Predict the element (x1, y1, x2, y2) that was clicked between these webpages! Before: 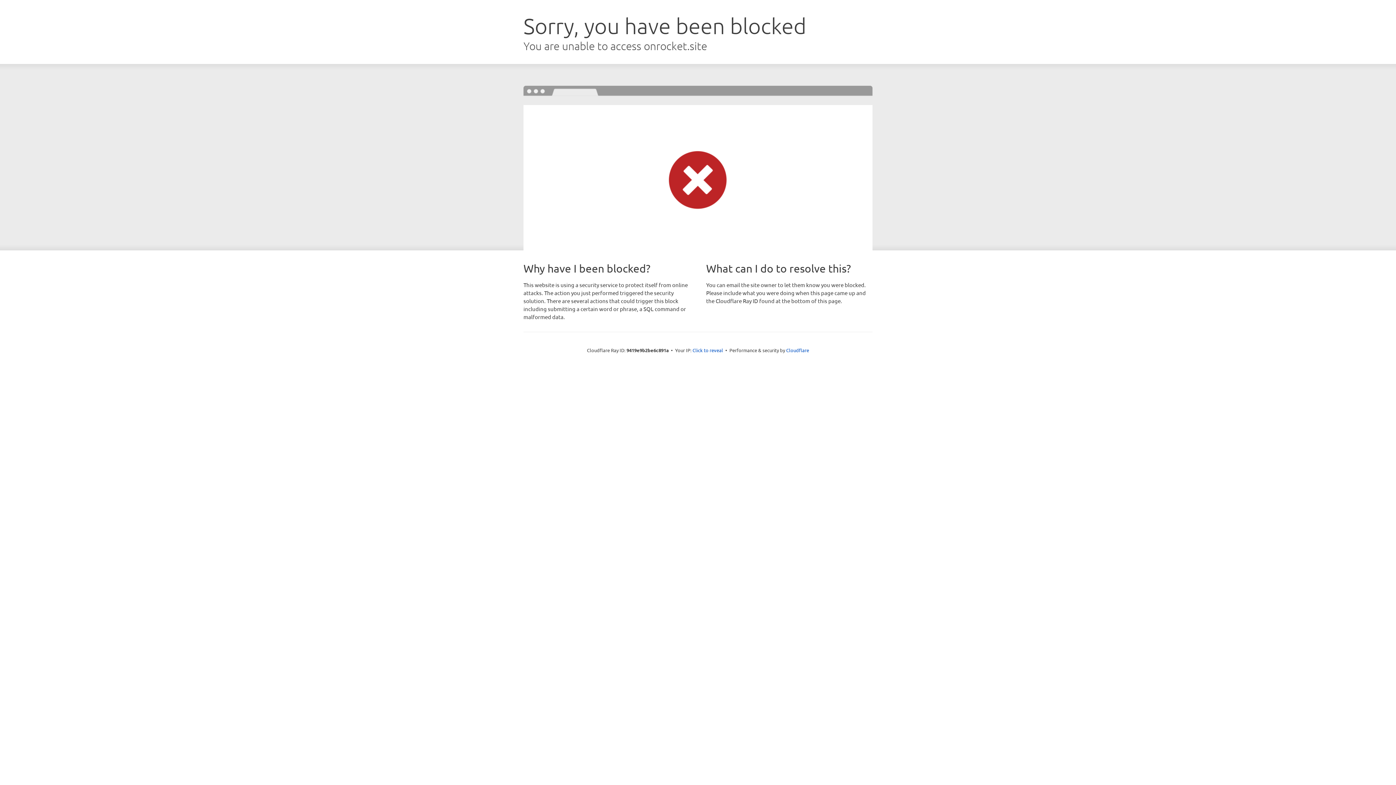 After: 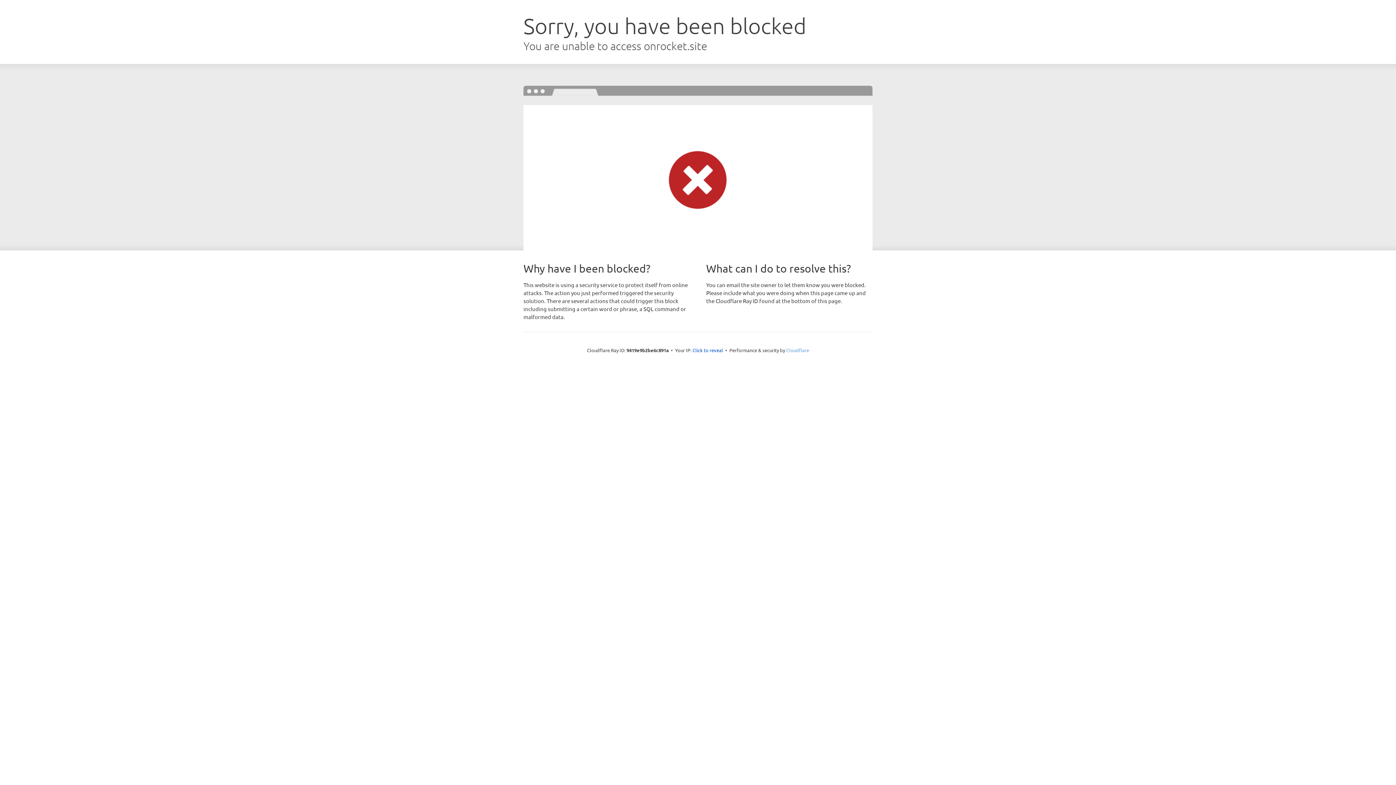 Action: bbox: (786, 347, 809, 353) label: Cloudflare